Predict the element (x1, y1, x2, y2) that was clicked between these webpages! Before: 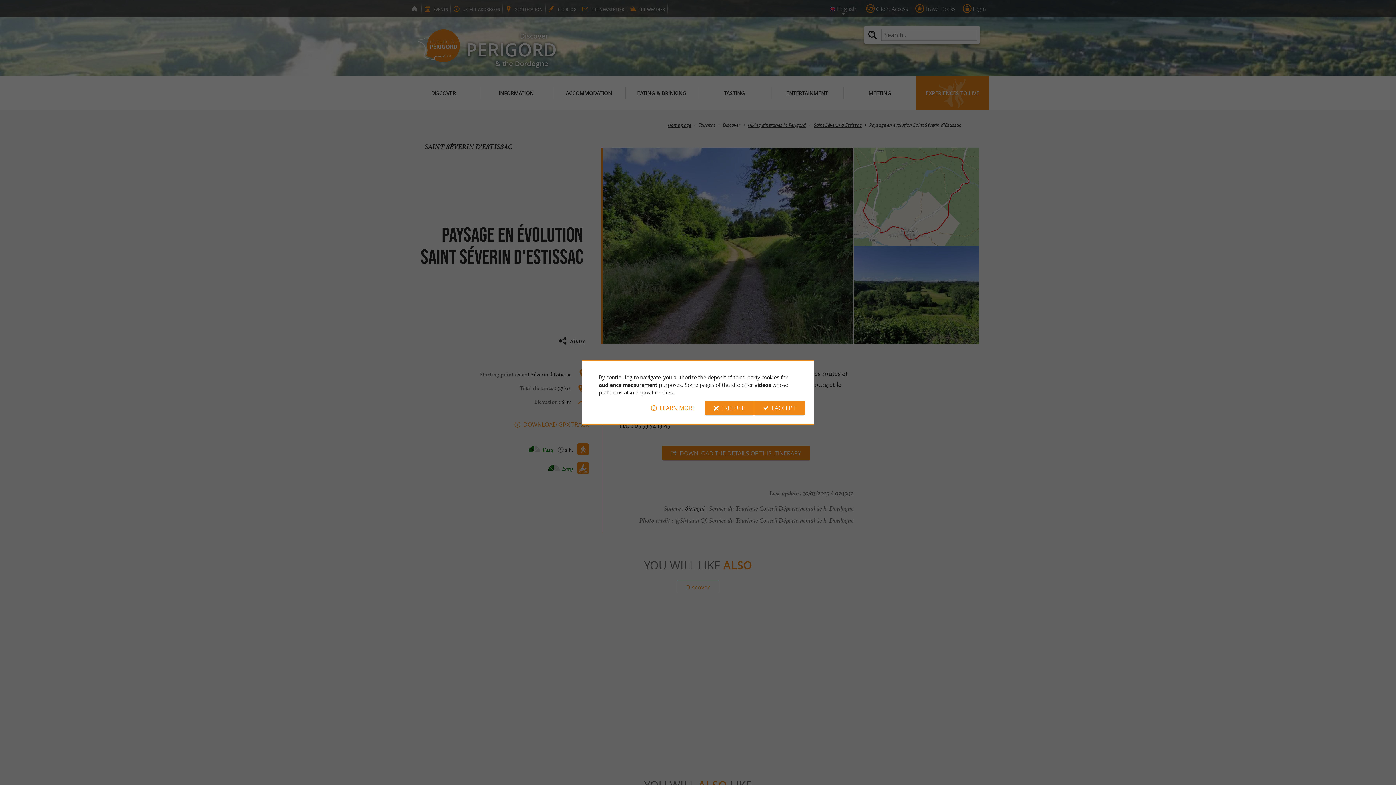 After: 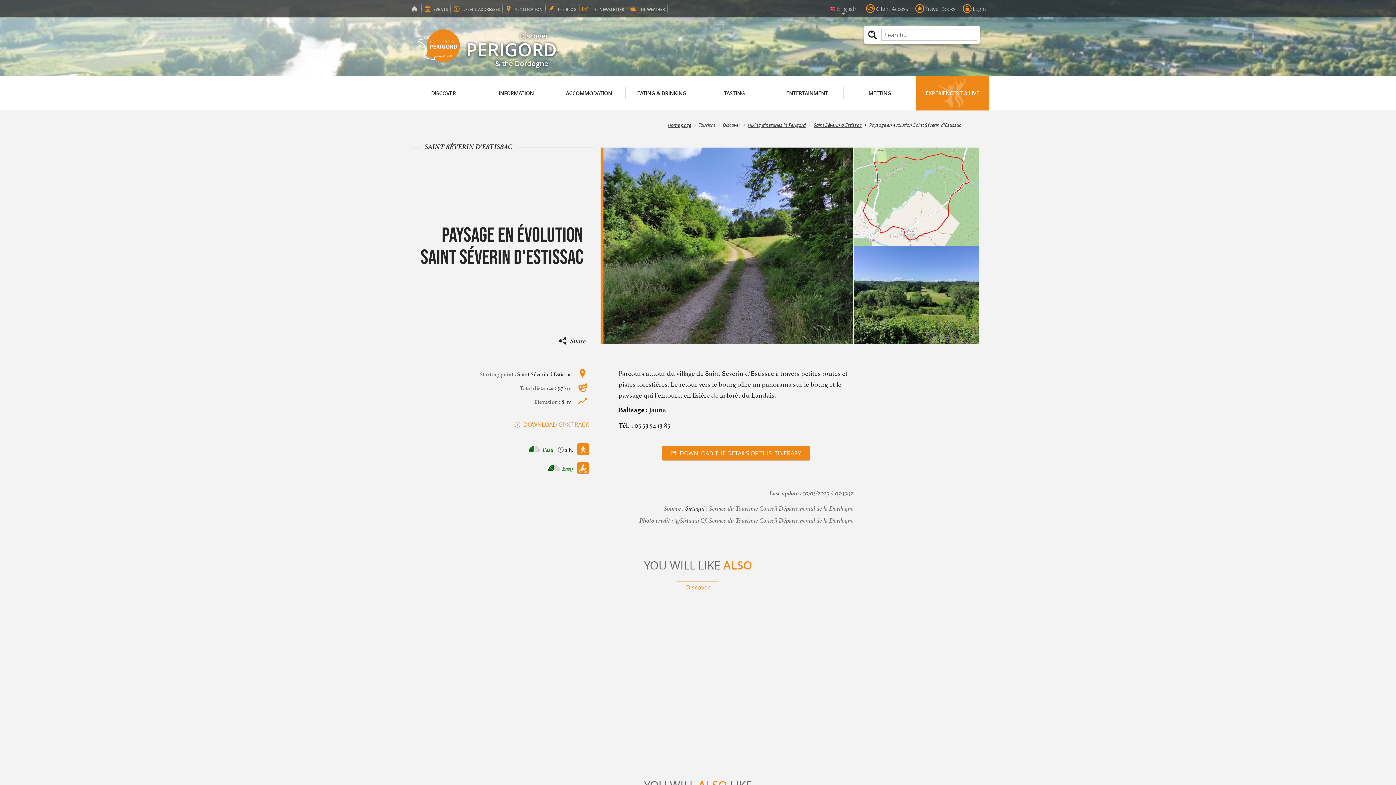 Action: bbox: (705, 400, 753, 415) label: I REFUSE